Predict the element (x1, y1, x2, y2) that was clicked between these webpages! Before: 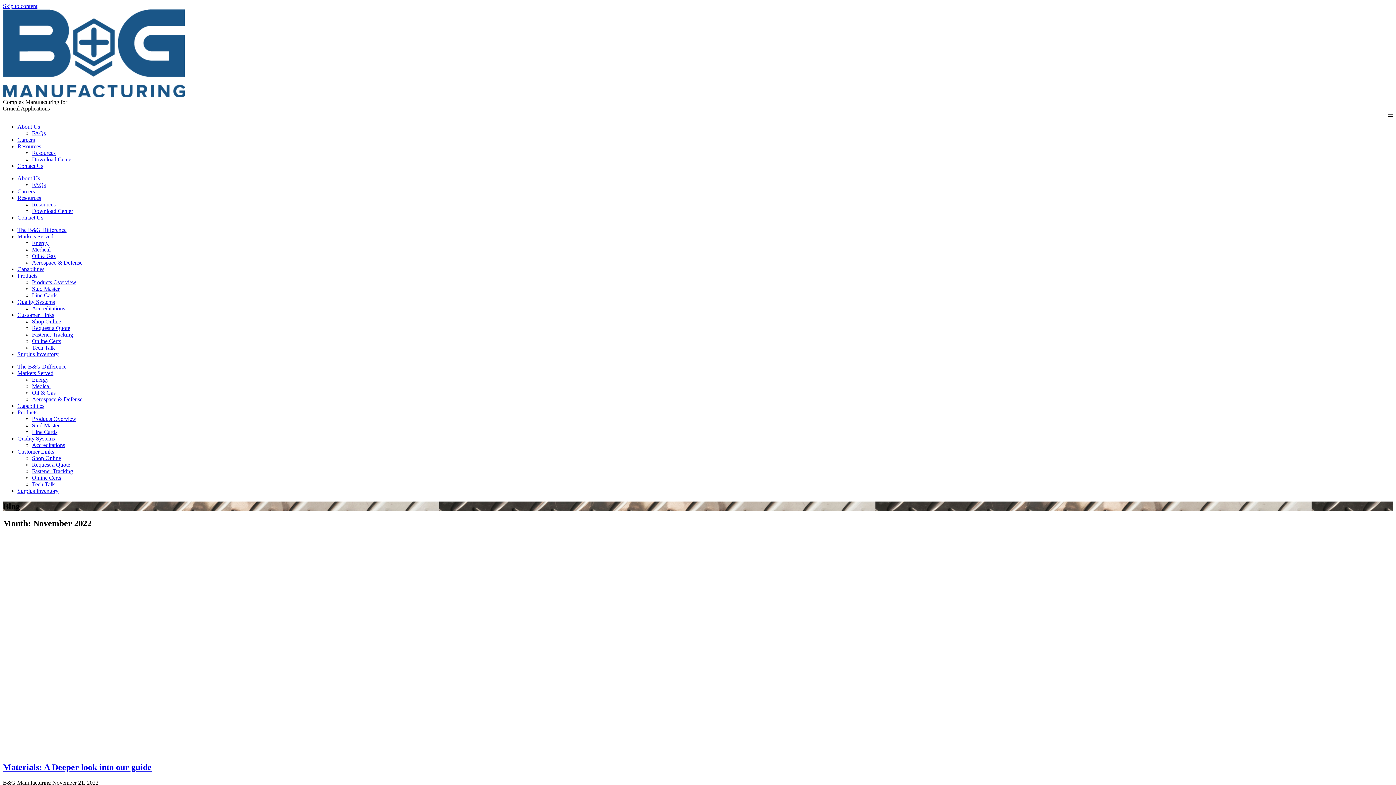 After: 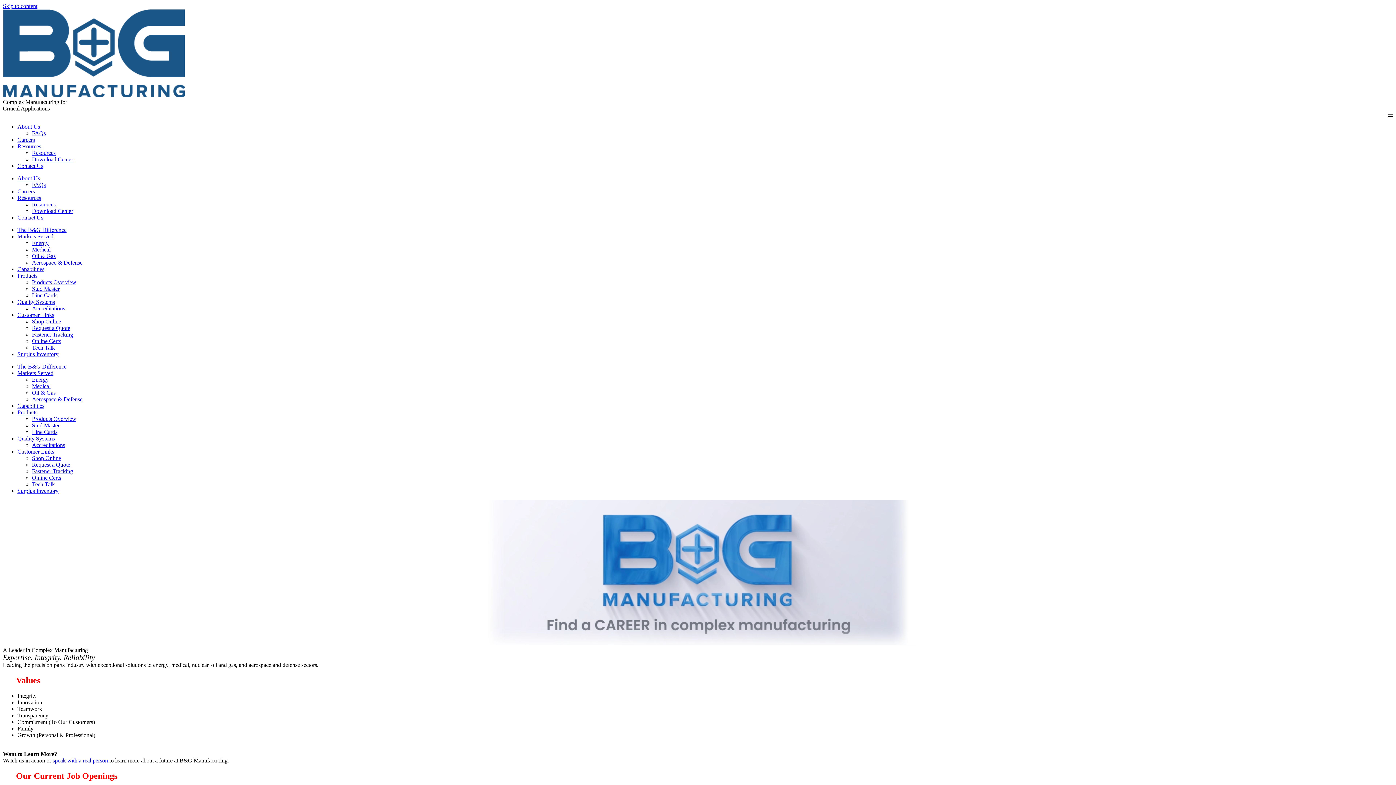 Action: label: Careers bbox: (17, 136, 34, 142)